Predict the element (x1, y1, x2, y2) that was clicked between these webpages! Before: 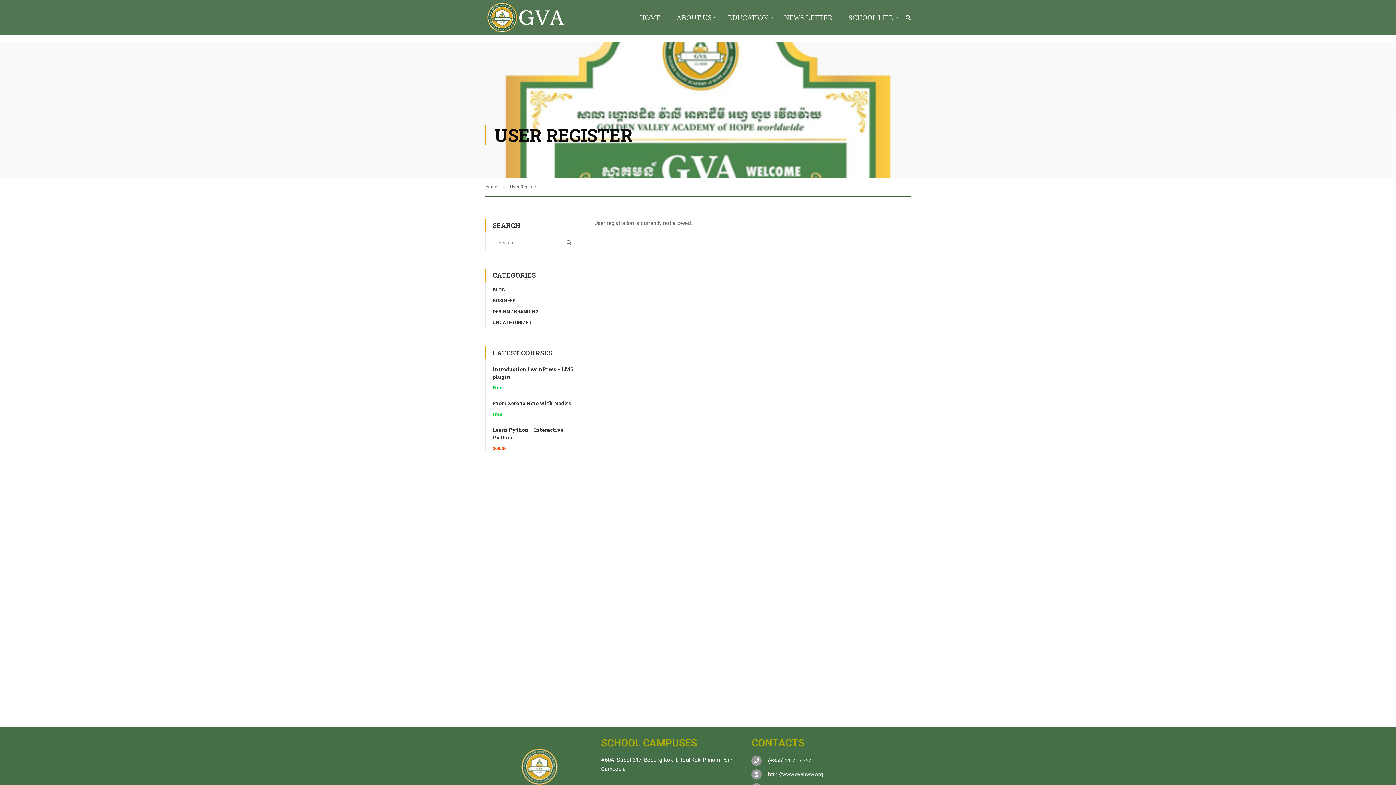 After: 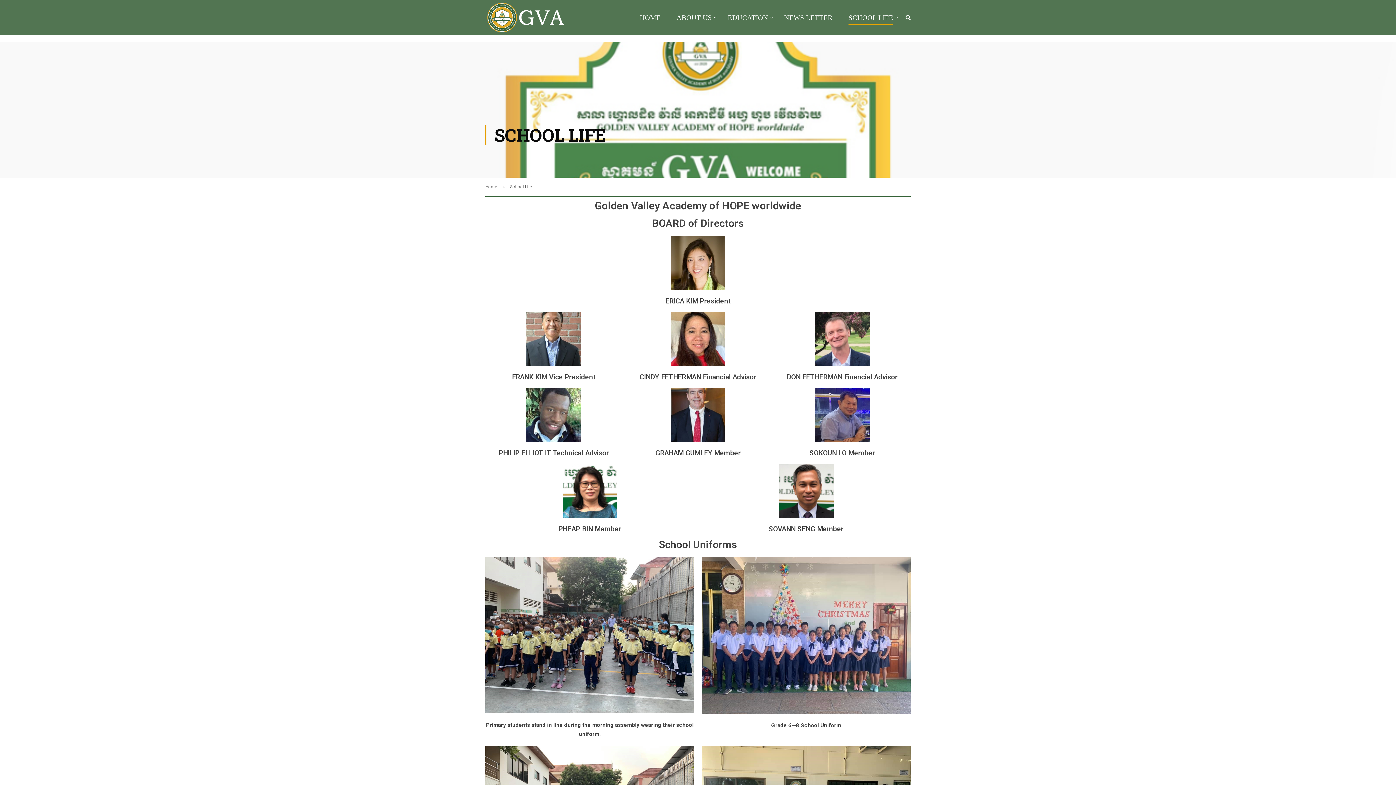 Action: bbox: (841, 10, 900, 32) label: SCHOOL LIFE